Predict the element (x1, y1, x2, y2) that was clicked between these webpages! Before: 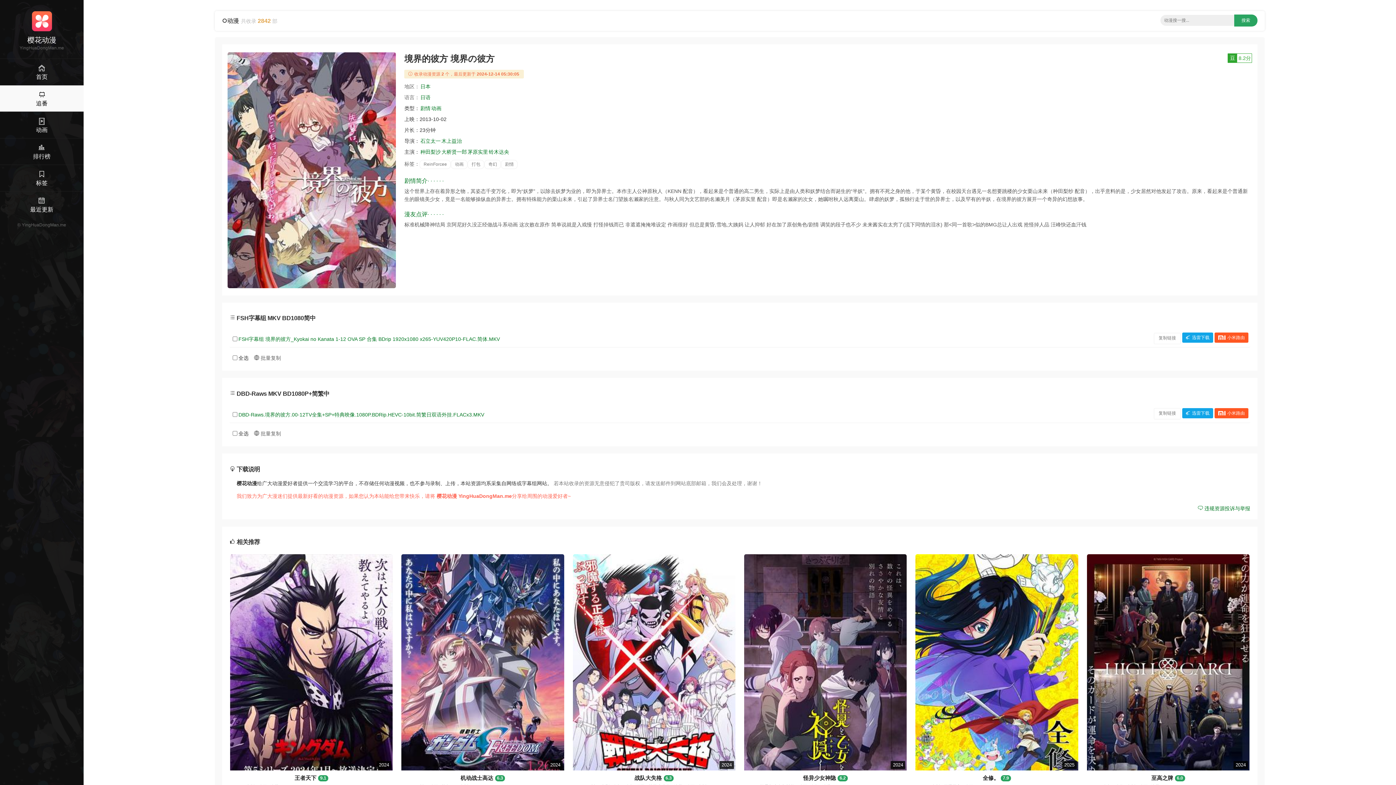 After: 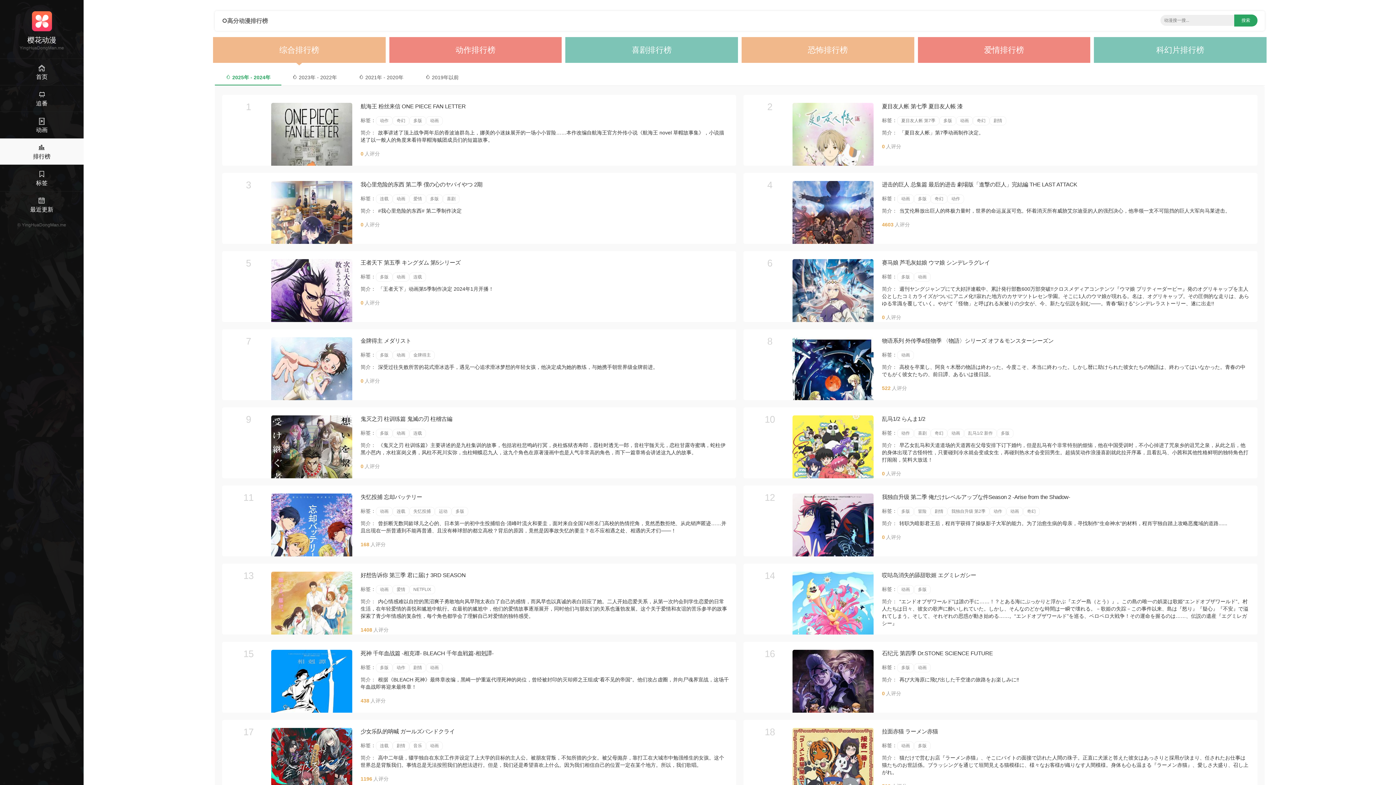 Action: label: 排行榜 bbox: (0, 138, 83, 164)